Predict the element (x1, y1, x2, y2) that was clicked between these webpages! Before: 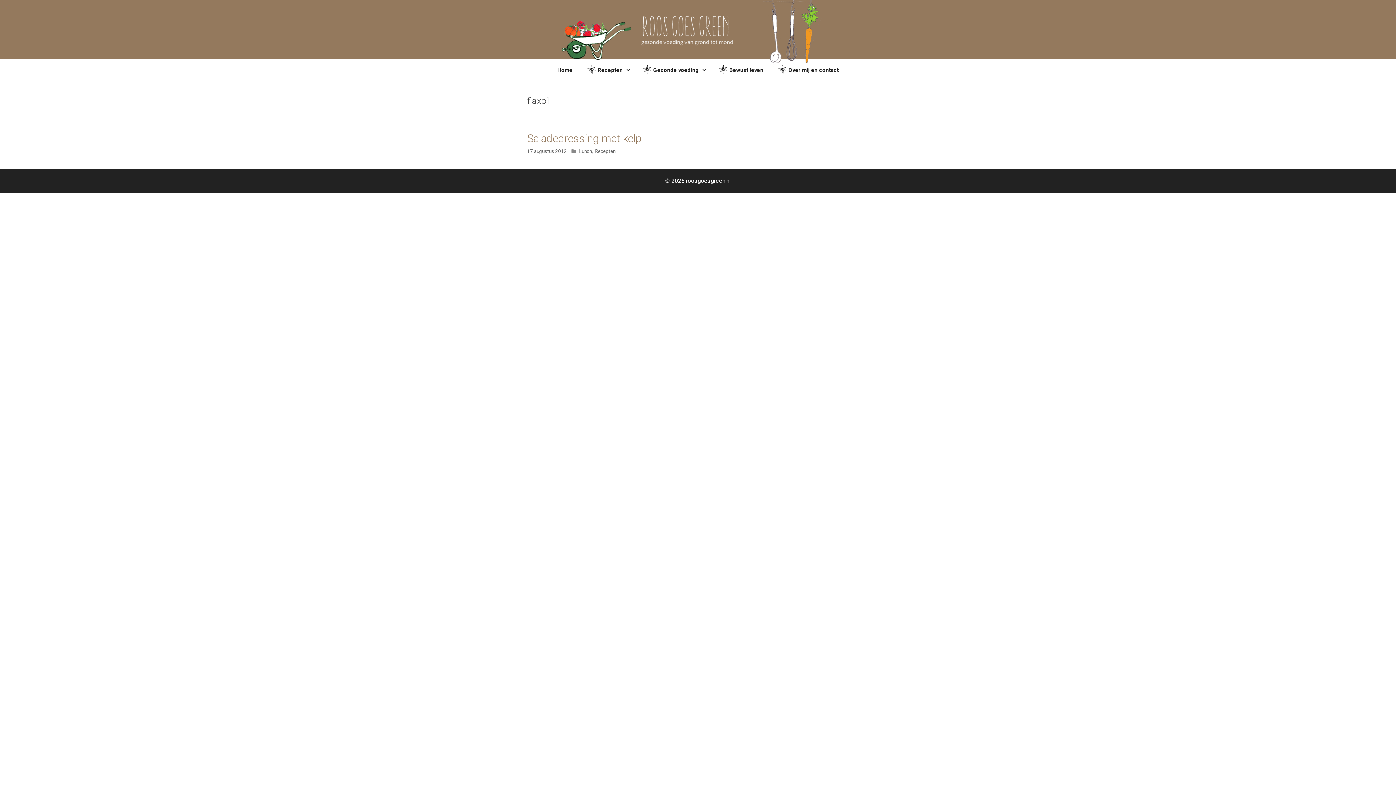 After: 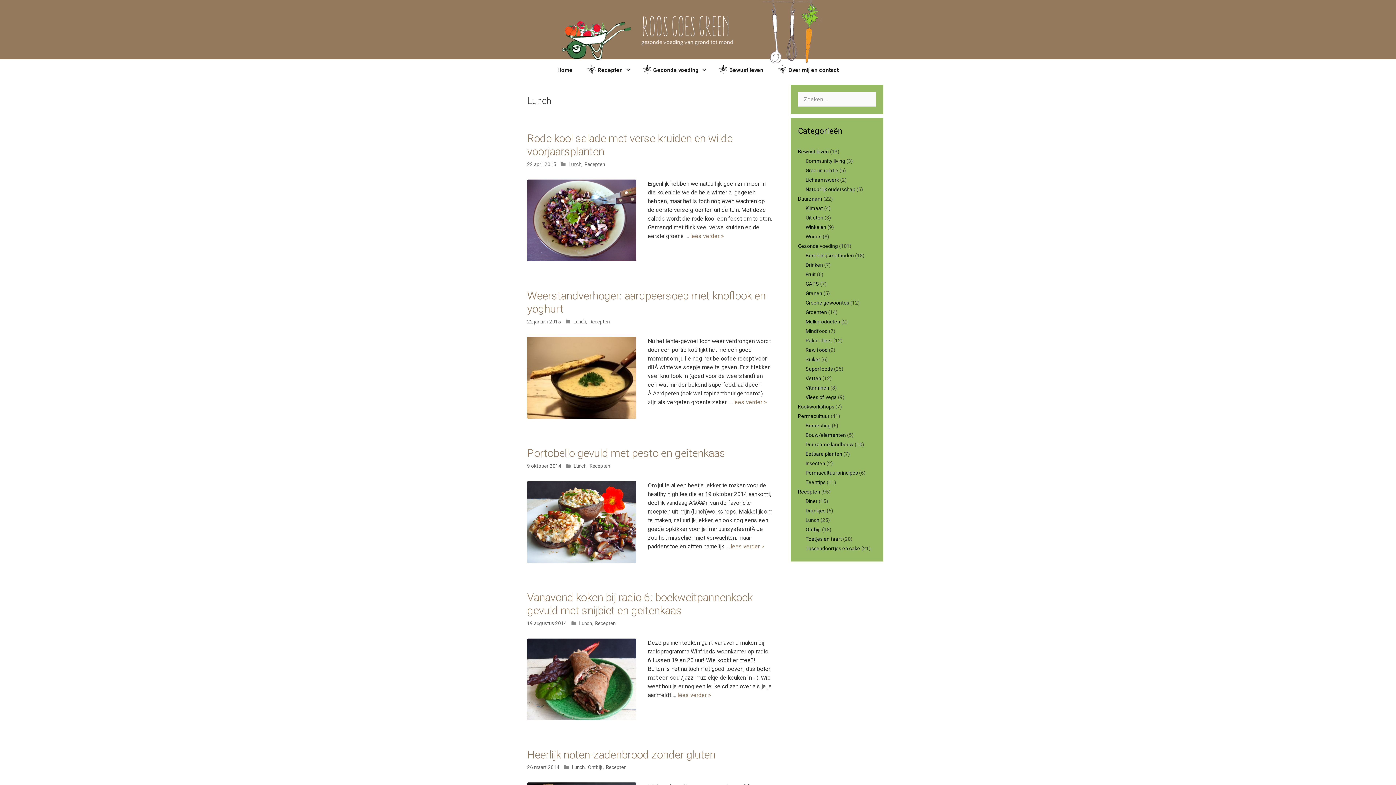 Action: label: Lunch bbox: (579, 148, 592, 154)